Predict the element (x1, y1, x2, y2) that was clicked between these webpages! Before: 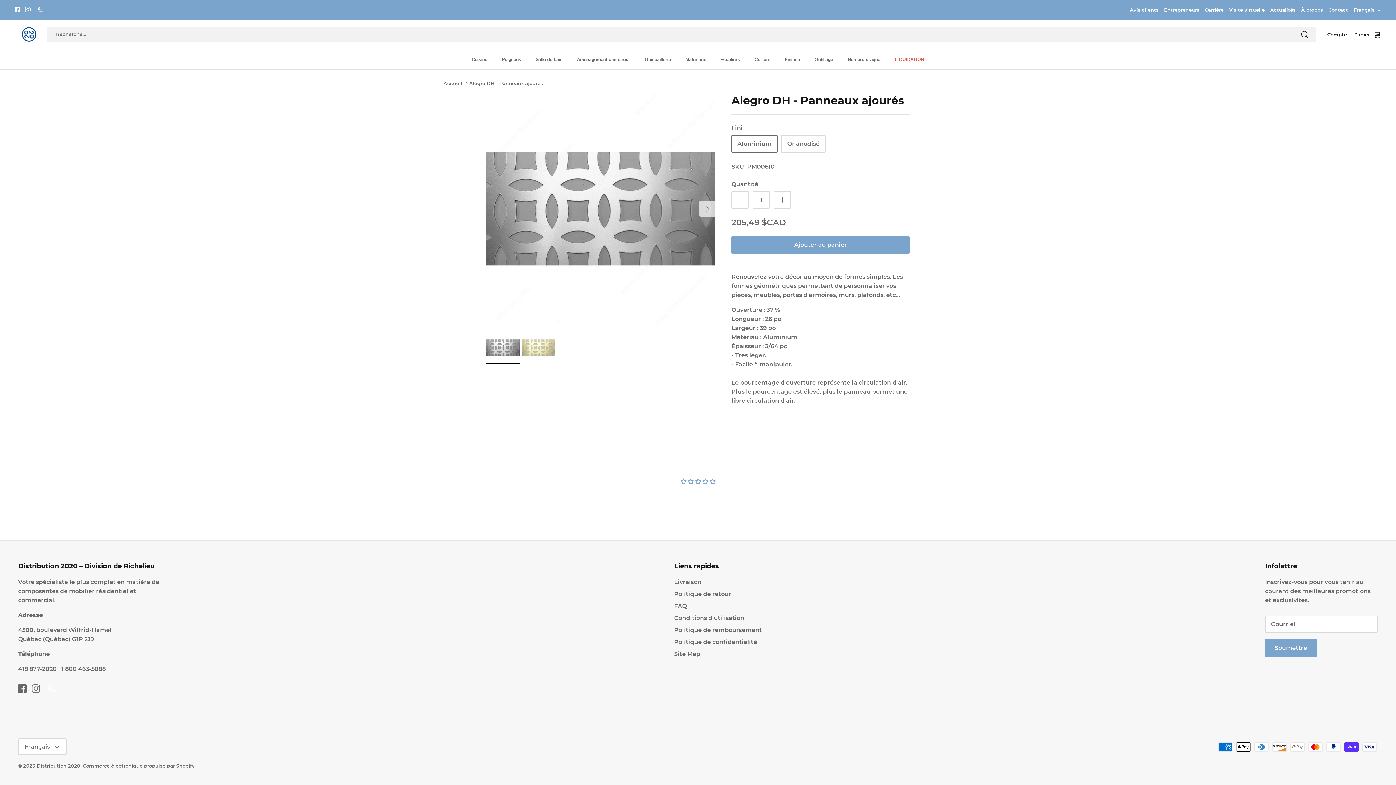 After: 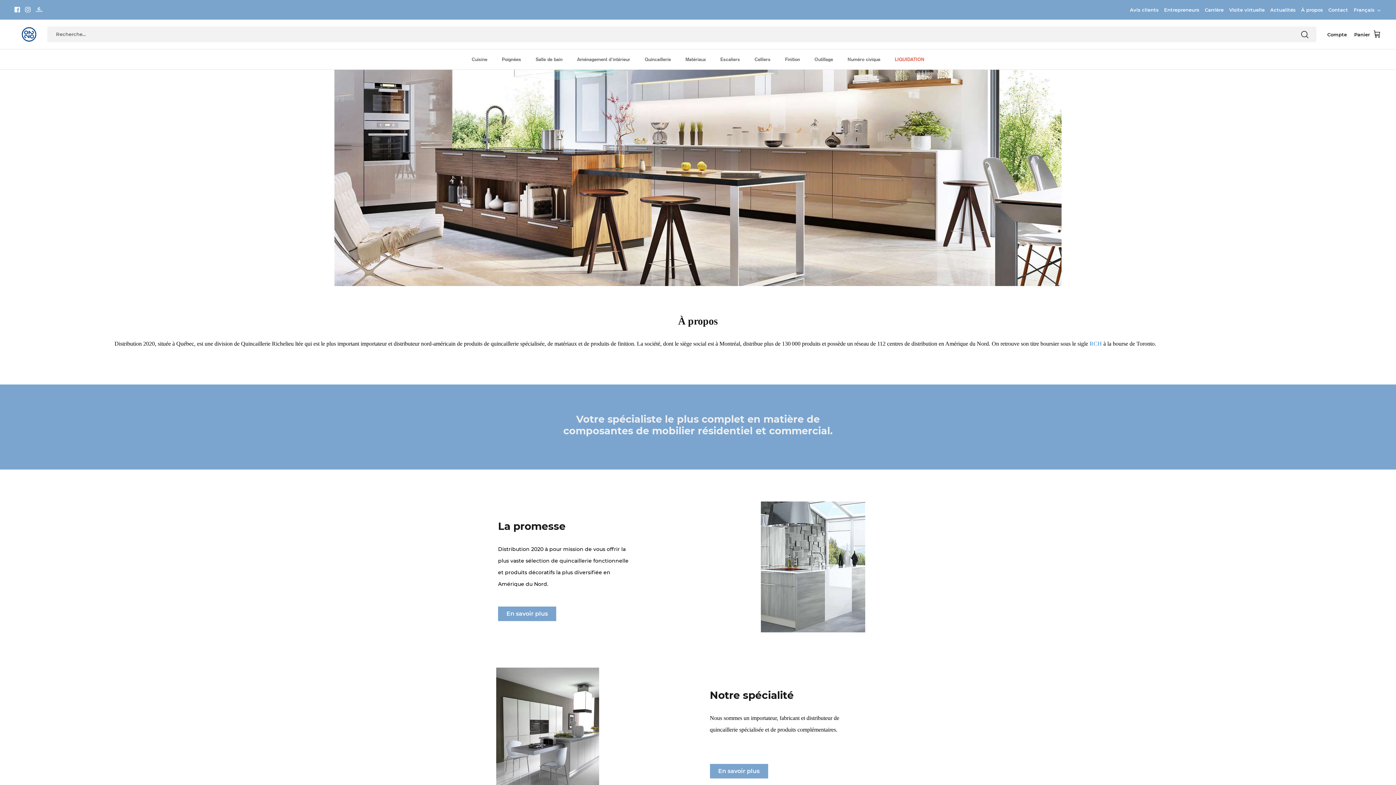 Action: label: À propos bbox: (1301, 2, 1323, 16)